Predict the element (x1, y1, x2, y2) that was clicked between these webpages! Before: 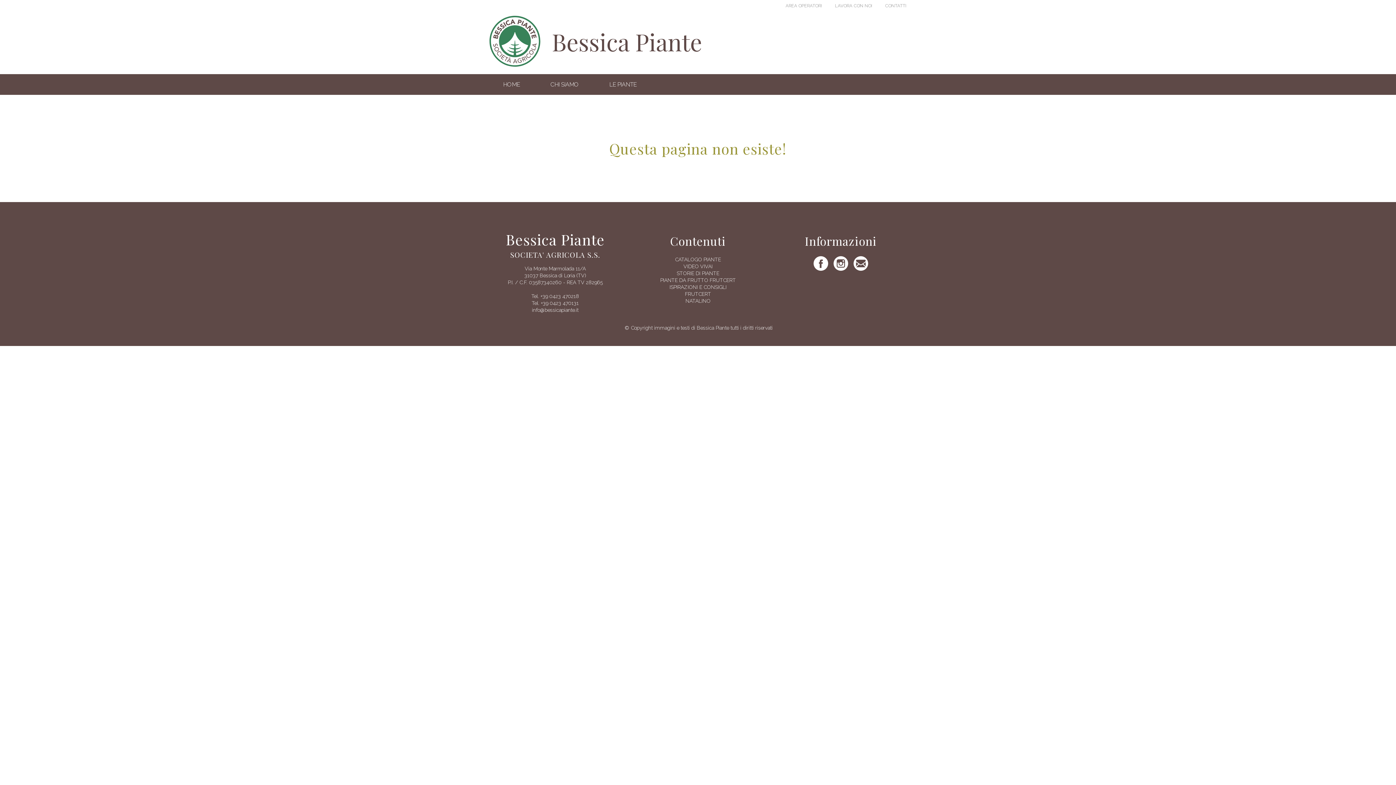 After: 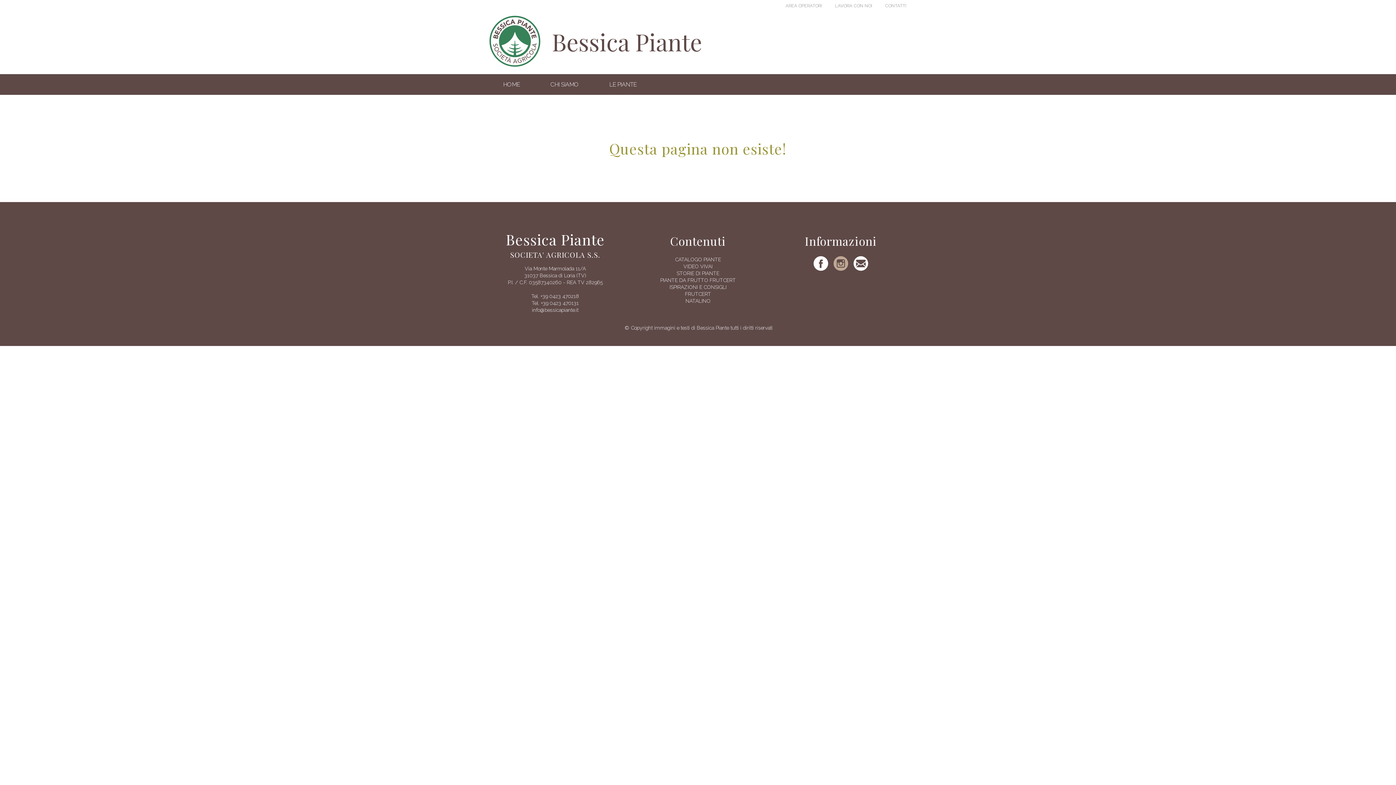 Action: bbox: (833, 256, 848, 270)